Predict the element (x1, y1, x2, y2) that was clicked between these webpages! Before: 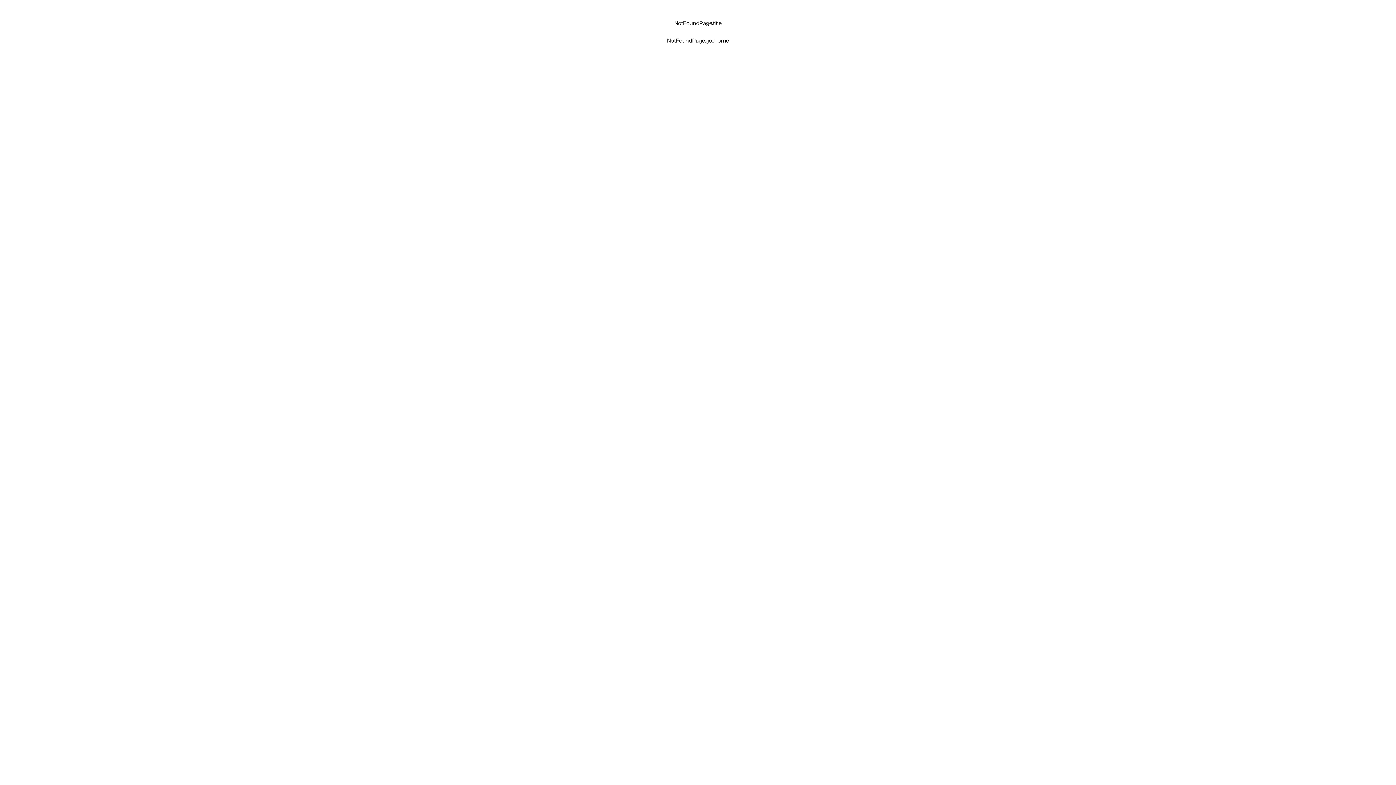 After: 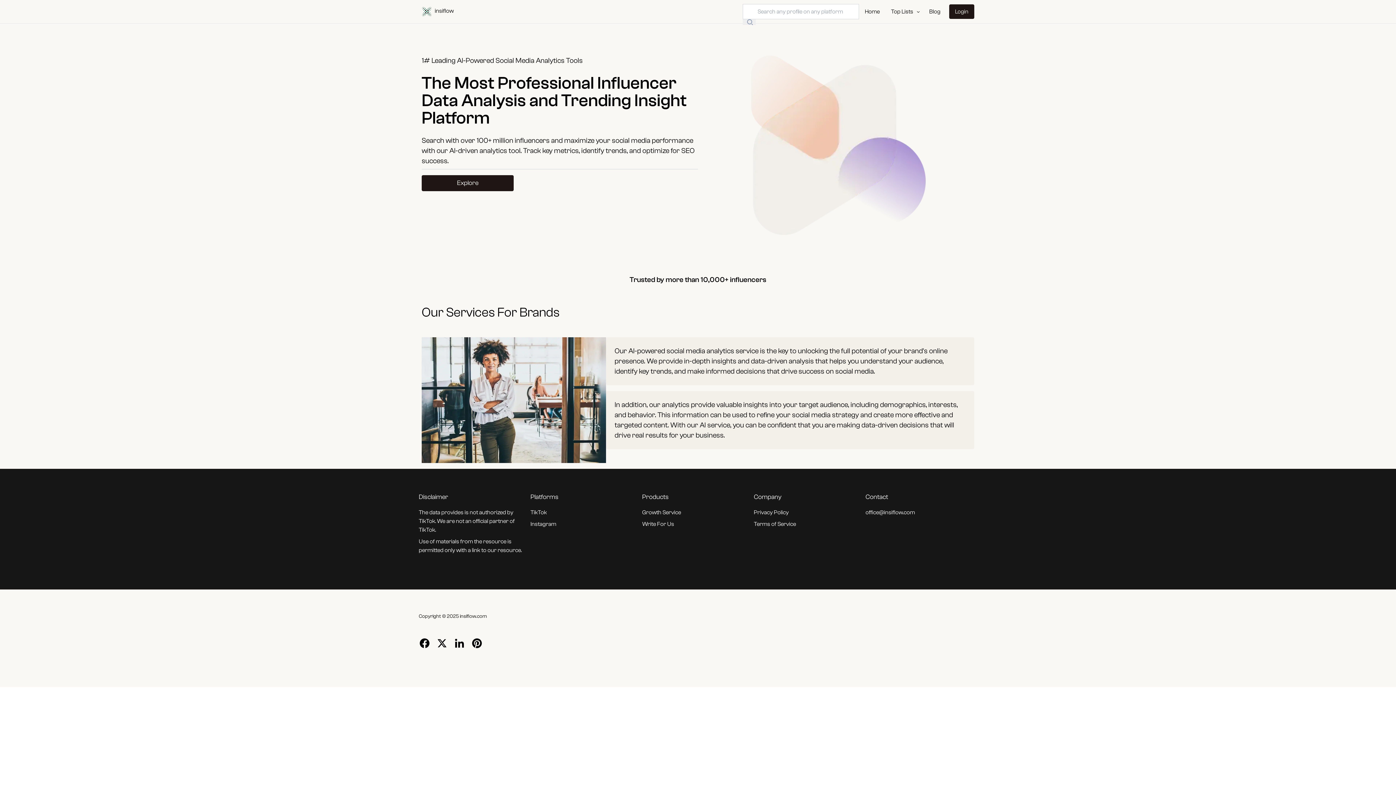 Action: bbox: (667, 37, 729, 44) label: NotFoundPage.go_home